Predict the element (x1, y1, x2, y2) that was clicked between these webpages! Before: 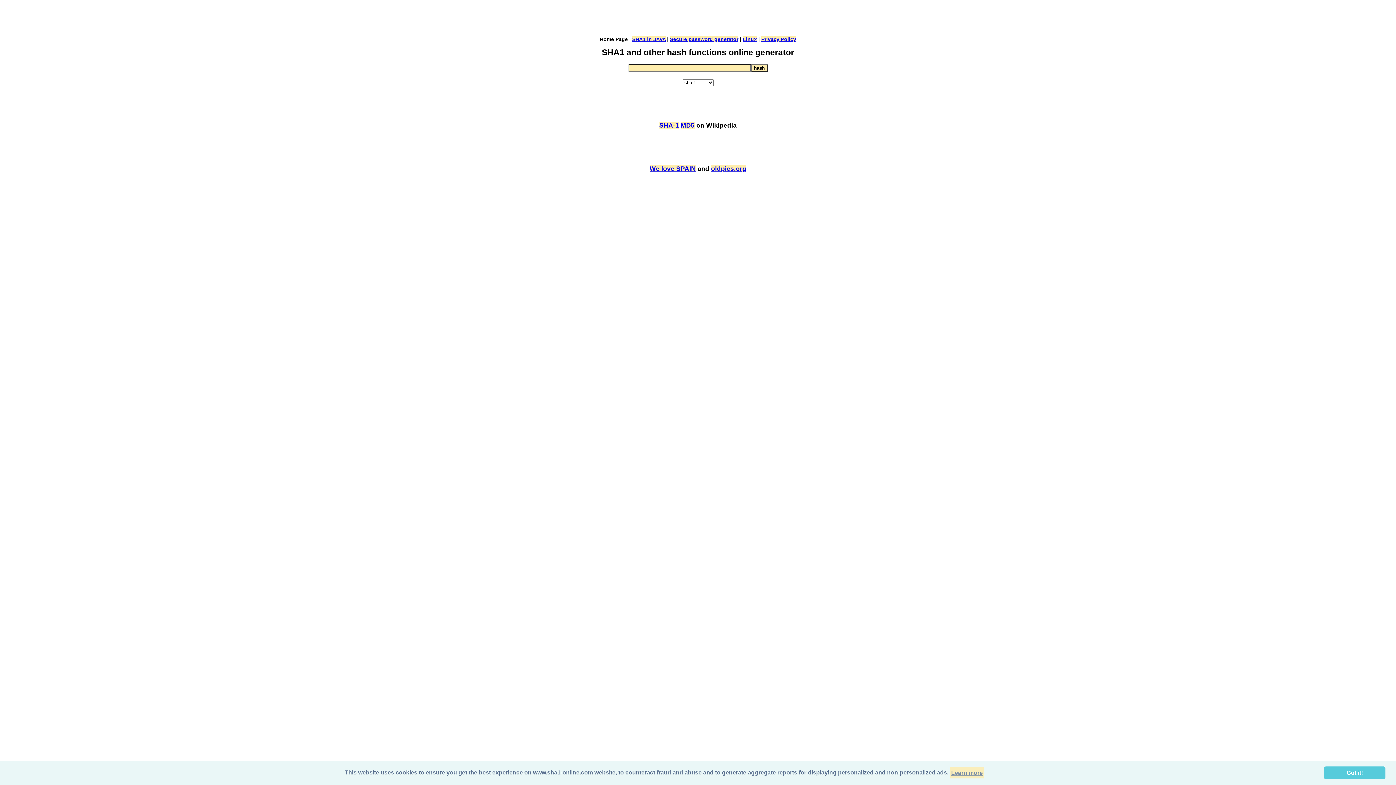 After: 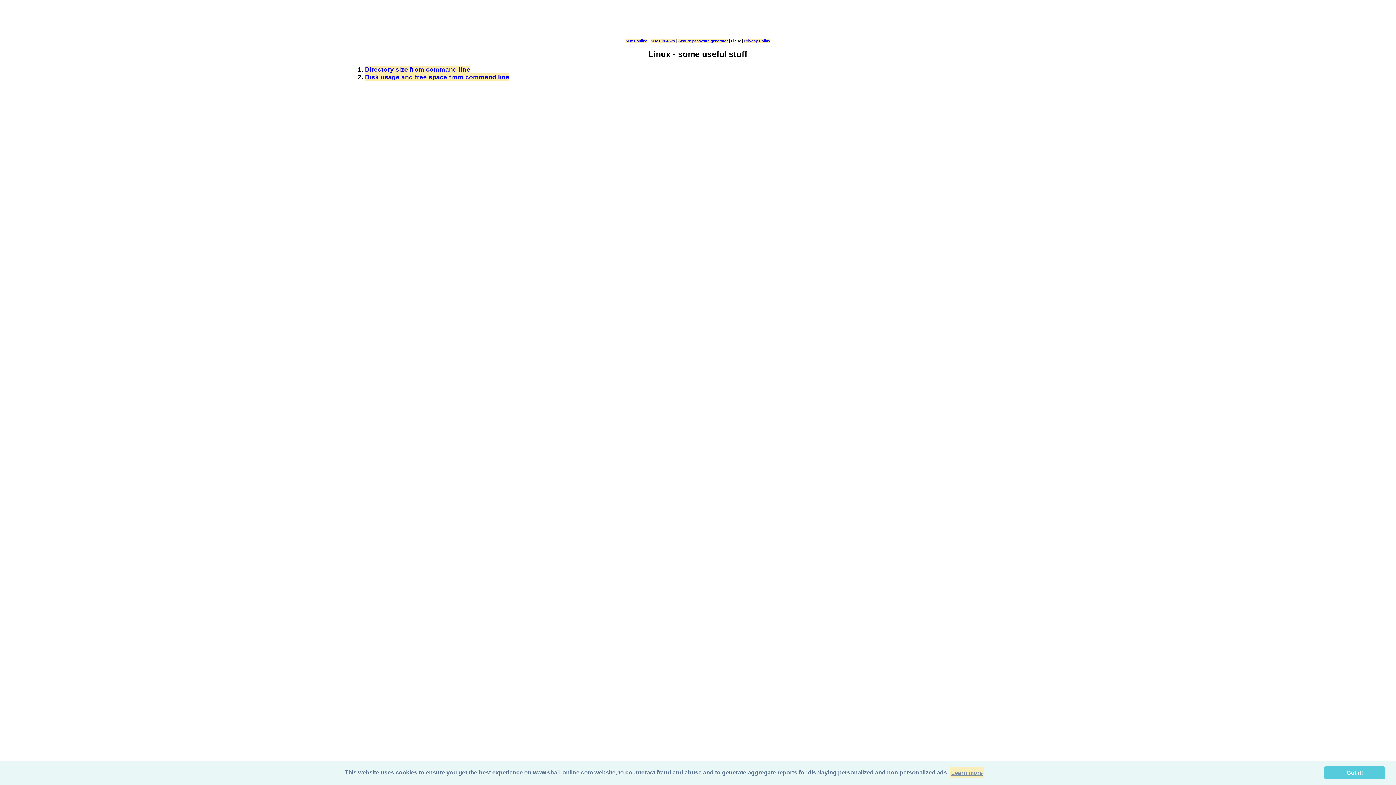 Action: label: Linux bbox: (742, 36, 757, 42)